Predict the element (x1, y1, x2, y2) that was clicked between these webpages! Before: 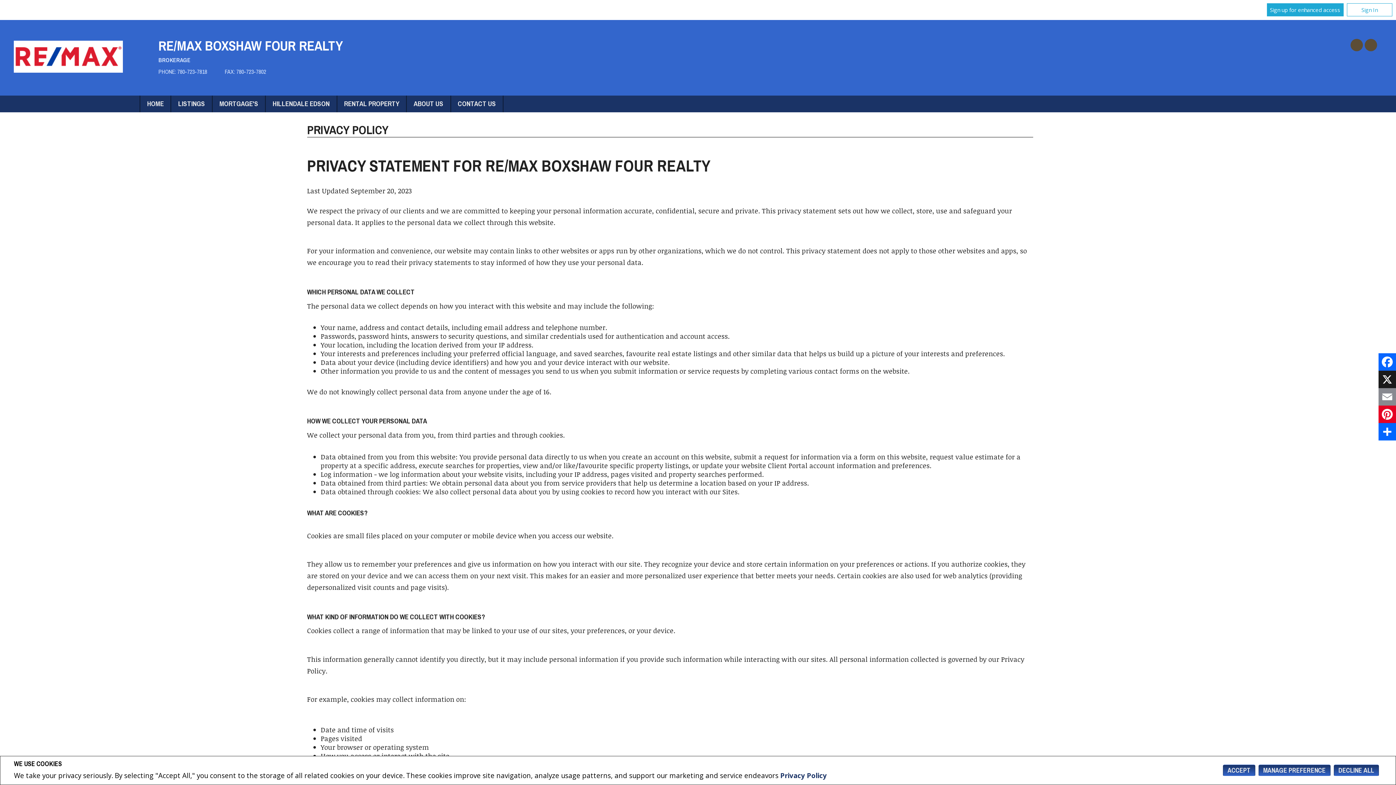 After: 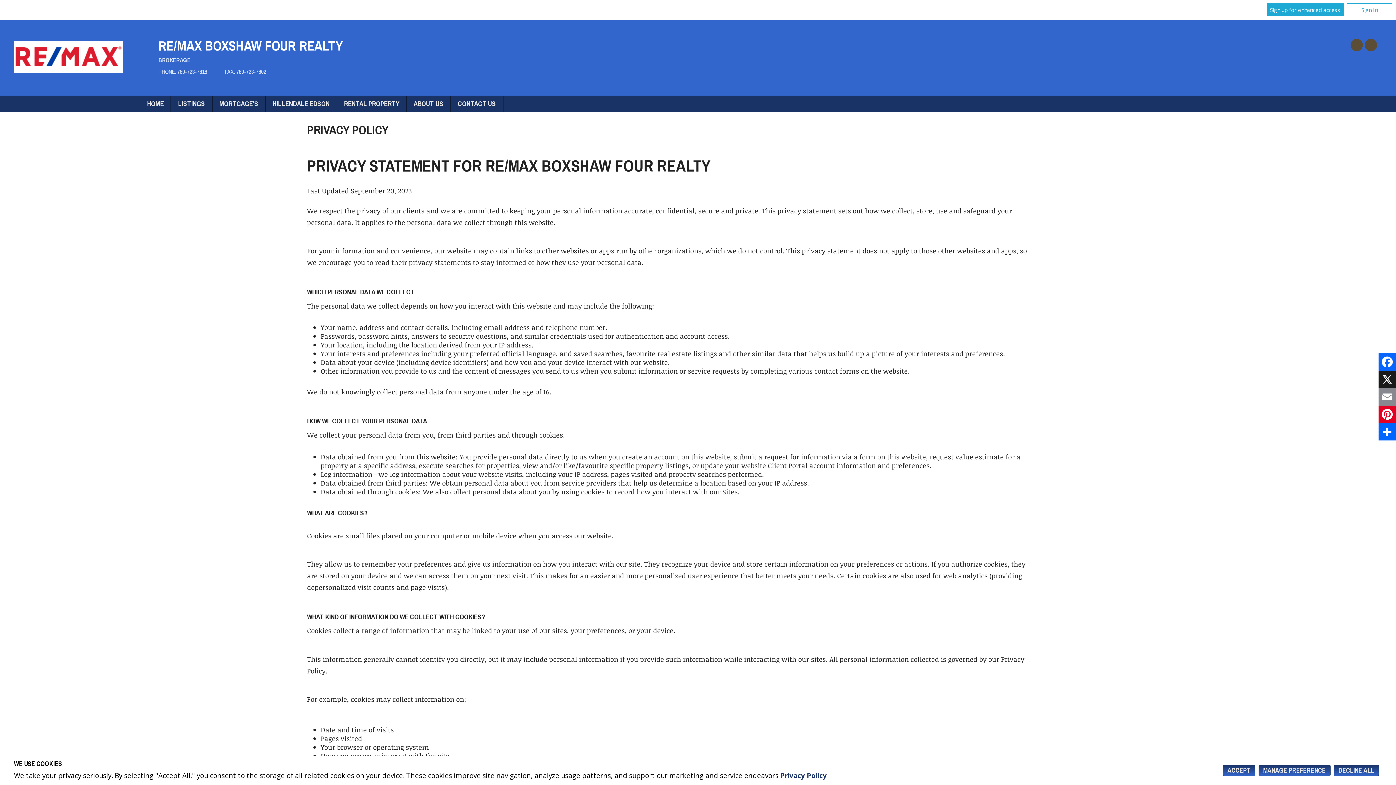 Action: label: Privacy Policy bbox: (780, 771, 827, 780)